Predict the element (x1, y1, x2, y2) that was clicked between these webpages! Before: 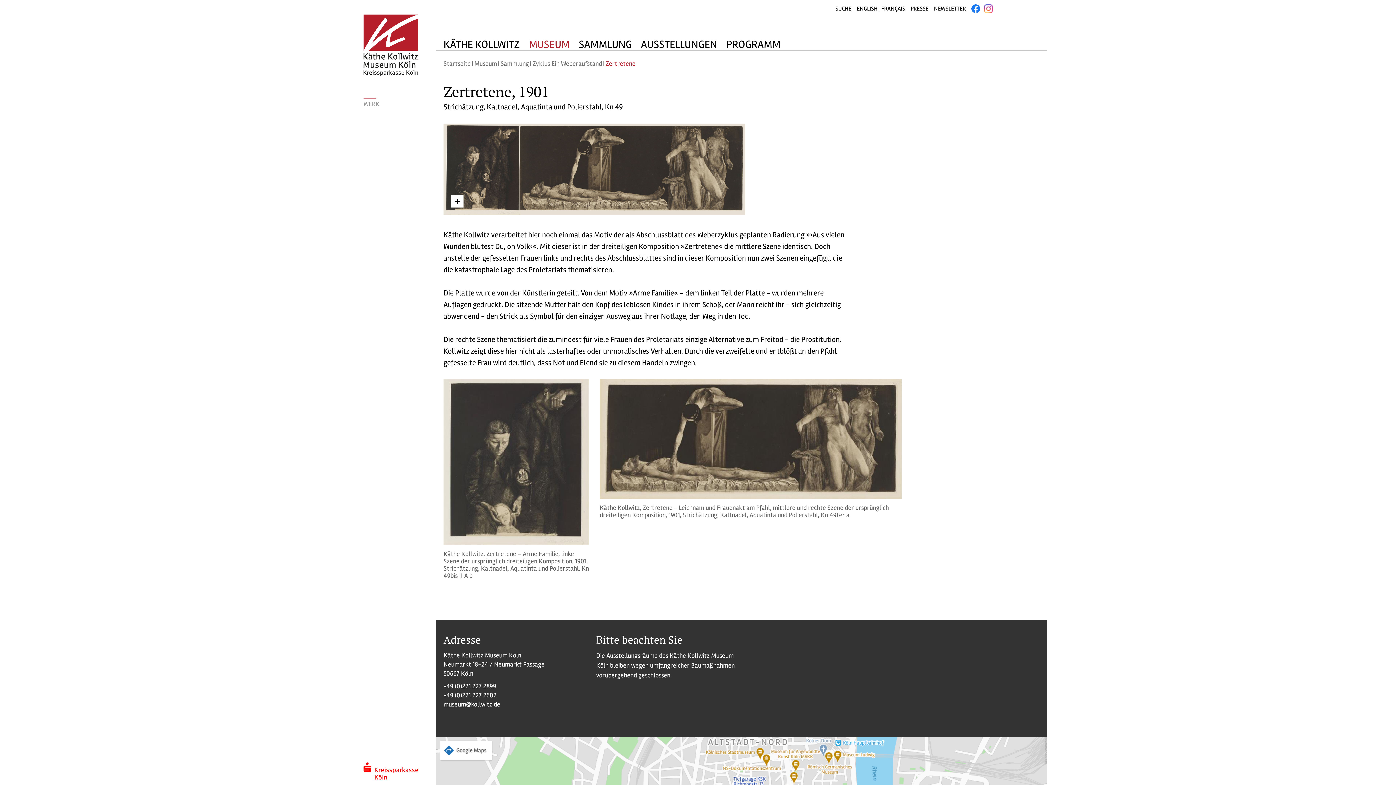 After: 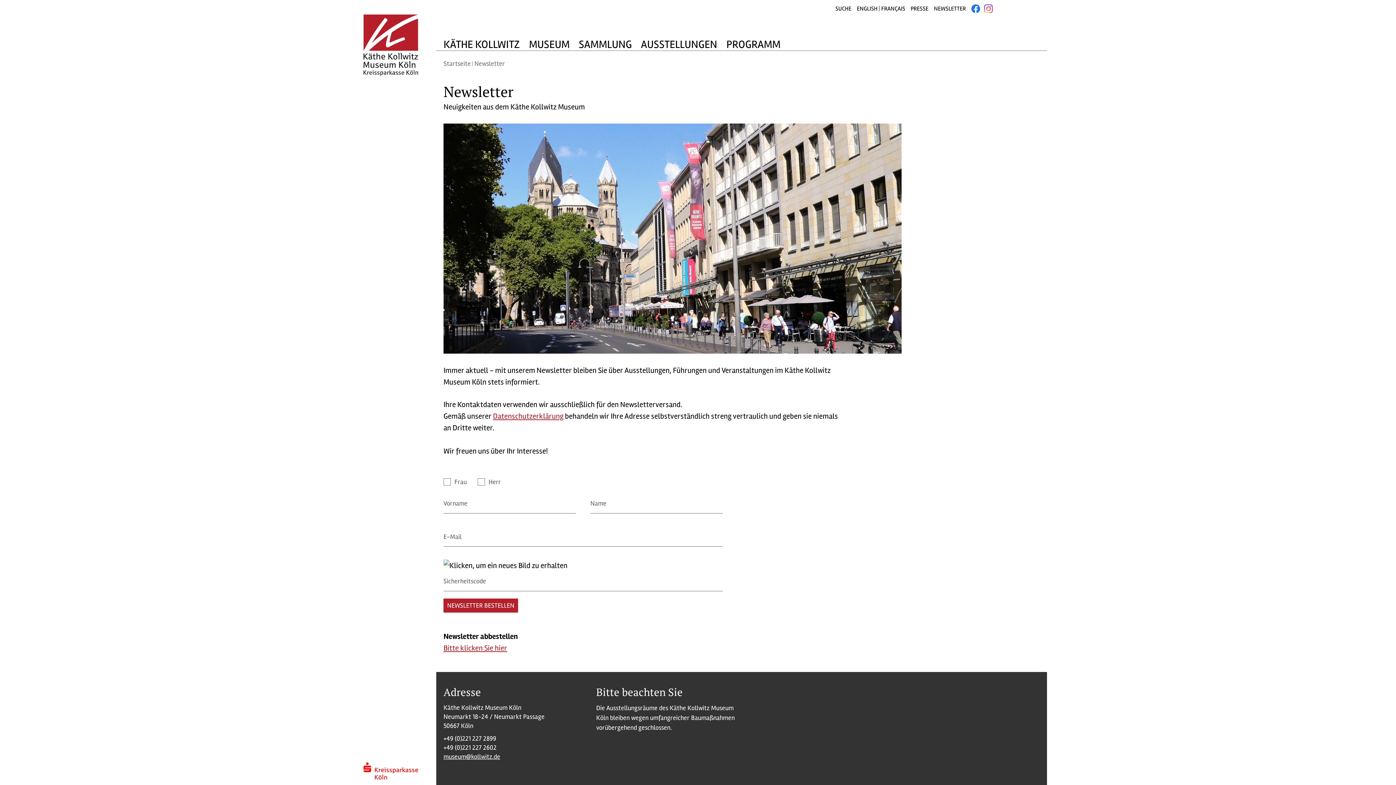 Action: label: NEWSLETTER bbox: (934, 5, 966, 12)